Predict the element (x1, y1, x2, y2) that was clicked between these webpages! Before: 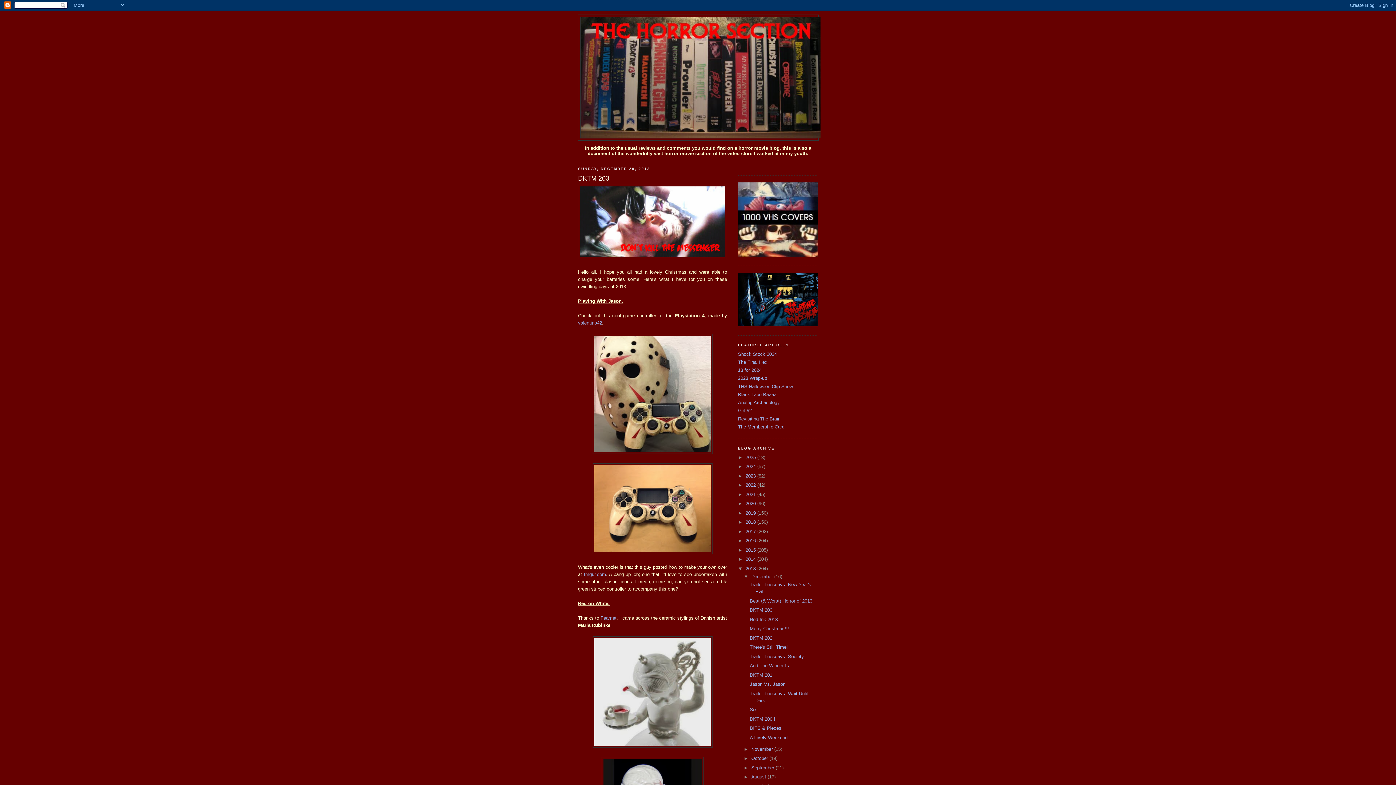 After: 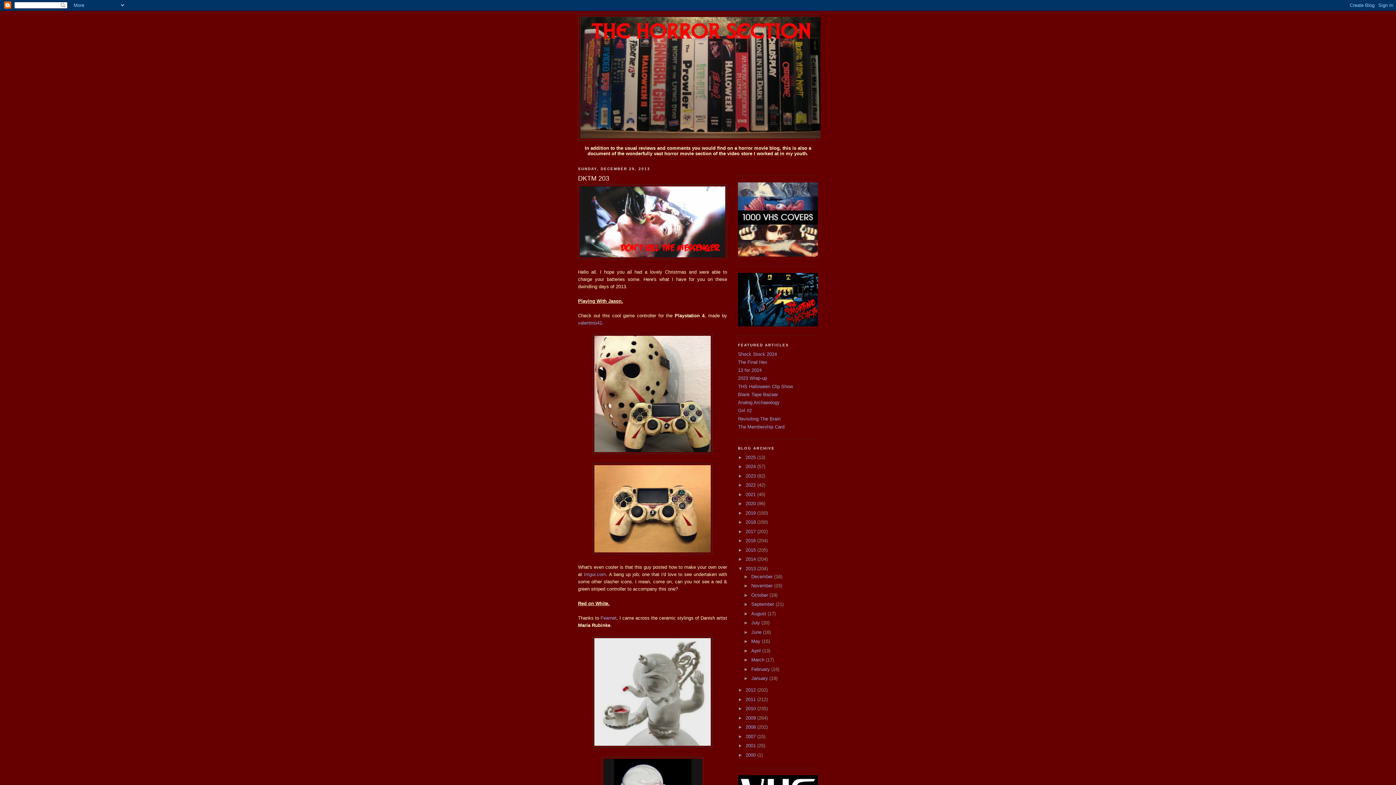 Action: bbox: (743, 574, 751, 579) label: ▼  